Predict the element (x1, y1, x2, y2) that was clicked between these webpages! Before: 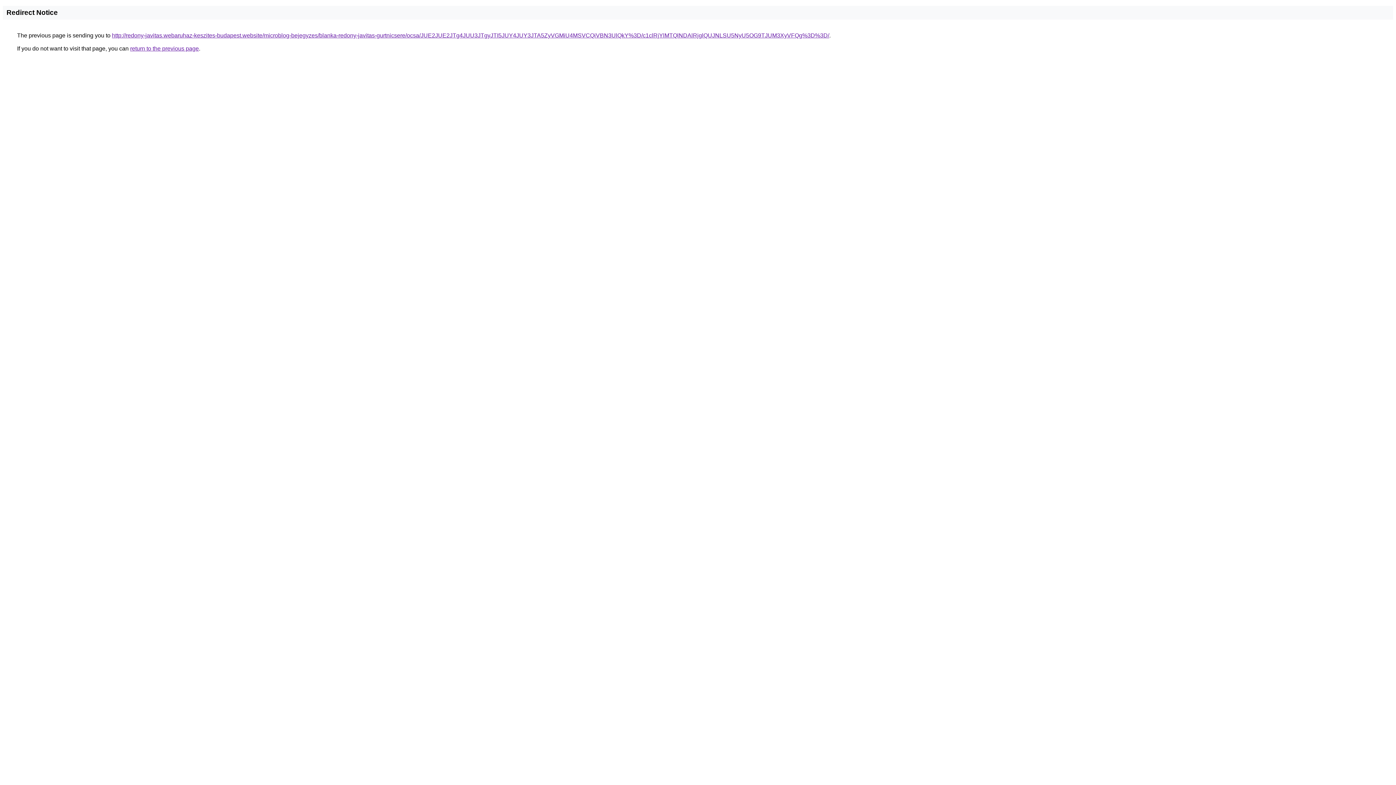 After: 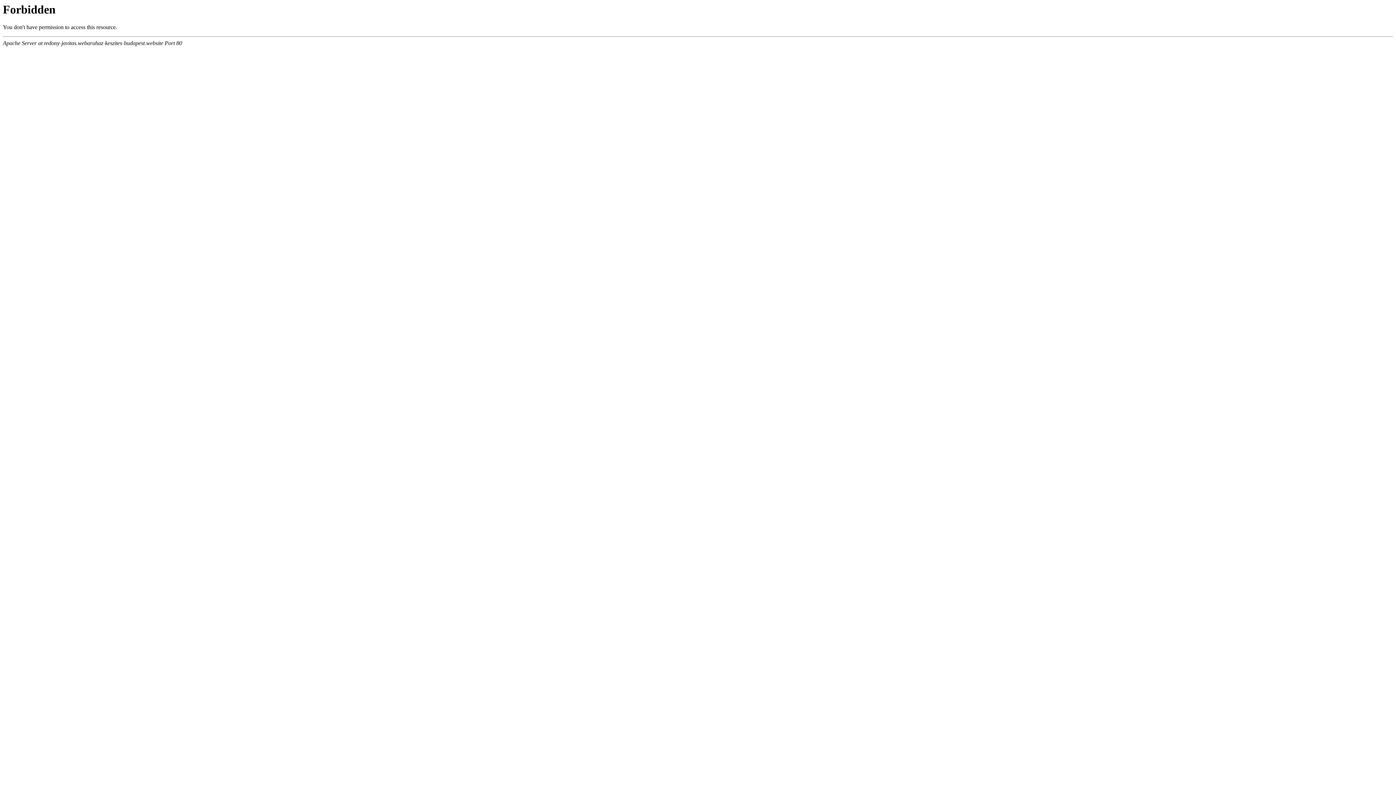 Action: label: http://redony-javitas.webaruhaz-keszites-budapest.website/microblog-bejegyzes/blanka-redony-javitas-gurtnicsere/ocsa/JUE2JUE2JTg4JUU3JTgyJTI5JUY4JUY3JTA5ZyVGMiU4MSVCQiVBN3UlQkY%3D/c1clRjYlMTQlNDAlRjglQUJNLSU5NyU5OG9TJUM3XyVFQg%3D%3D/ bbox: (112, 32, 829, 38)